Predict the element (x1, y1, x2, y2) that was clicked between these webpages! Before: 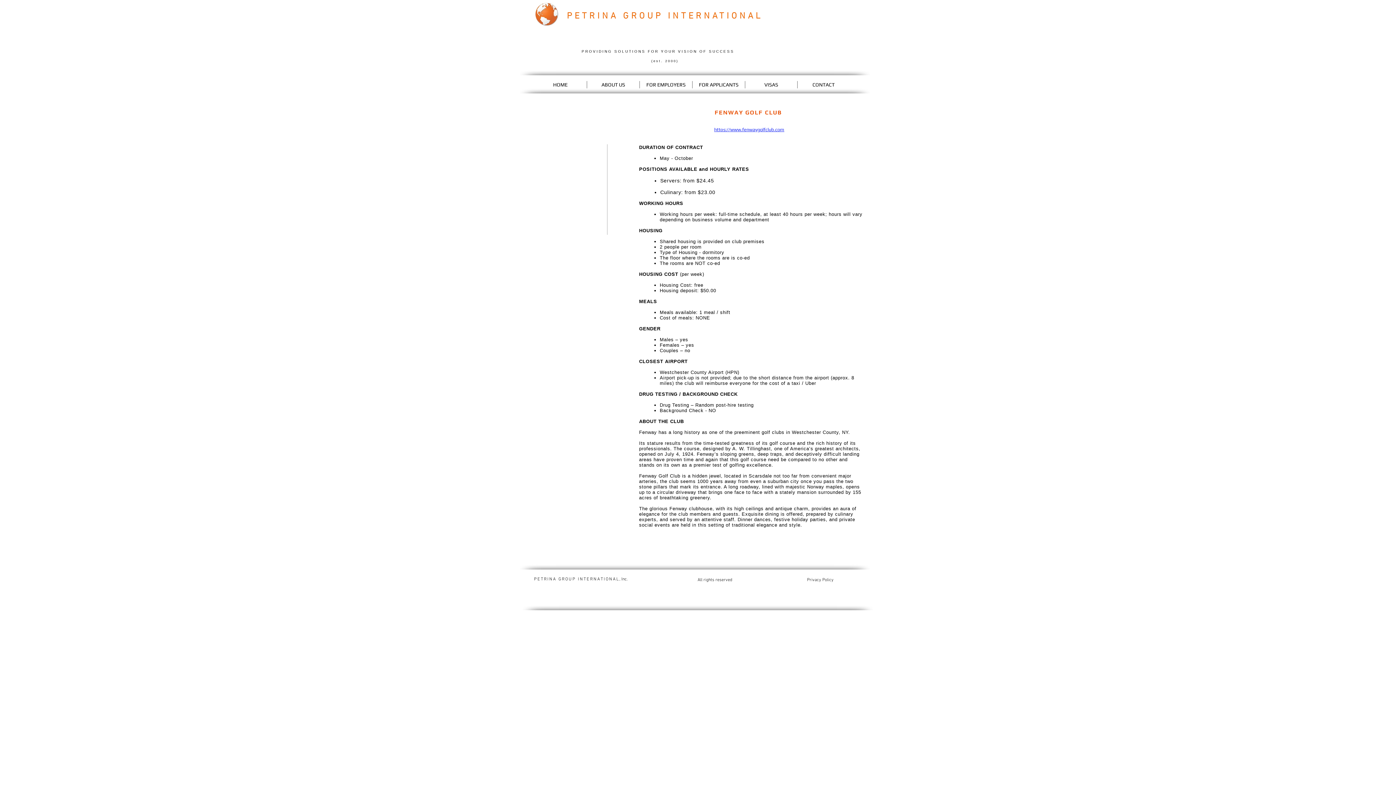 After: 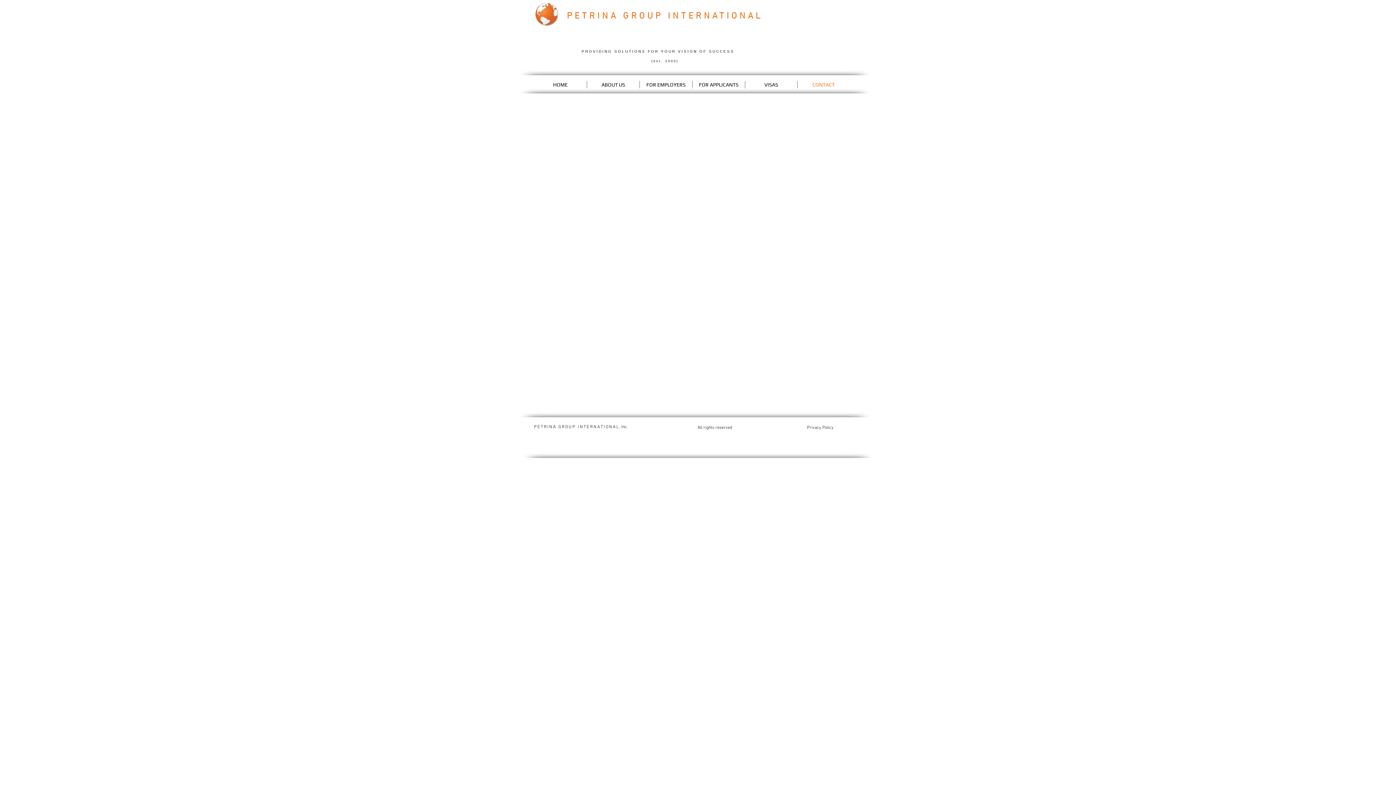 Action: label: CONTACT bbox: (797, 81, 849, 88)